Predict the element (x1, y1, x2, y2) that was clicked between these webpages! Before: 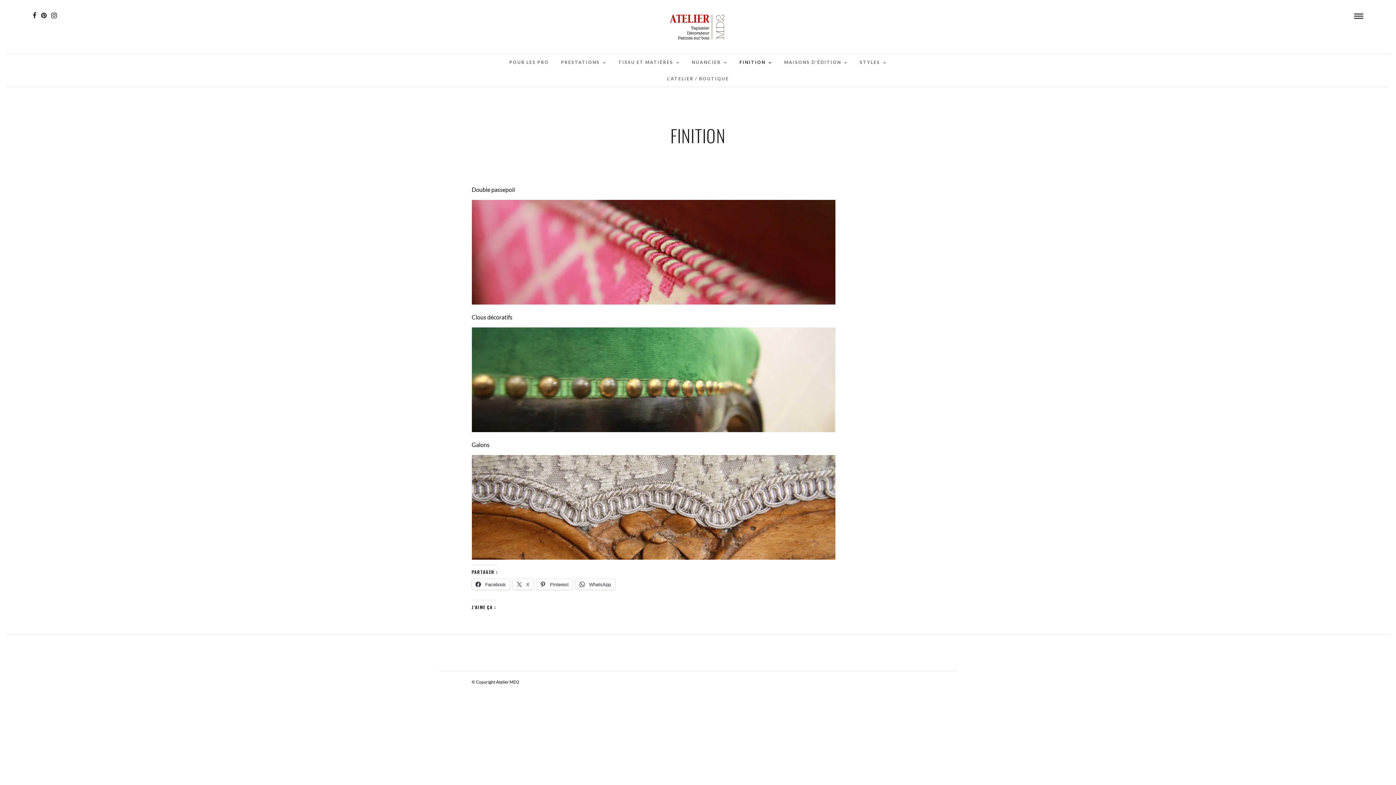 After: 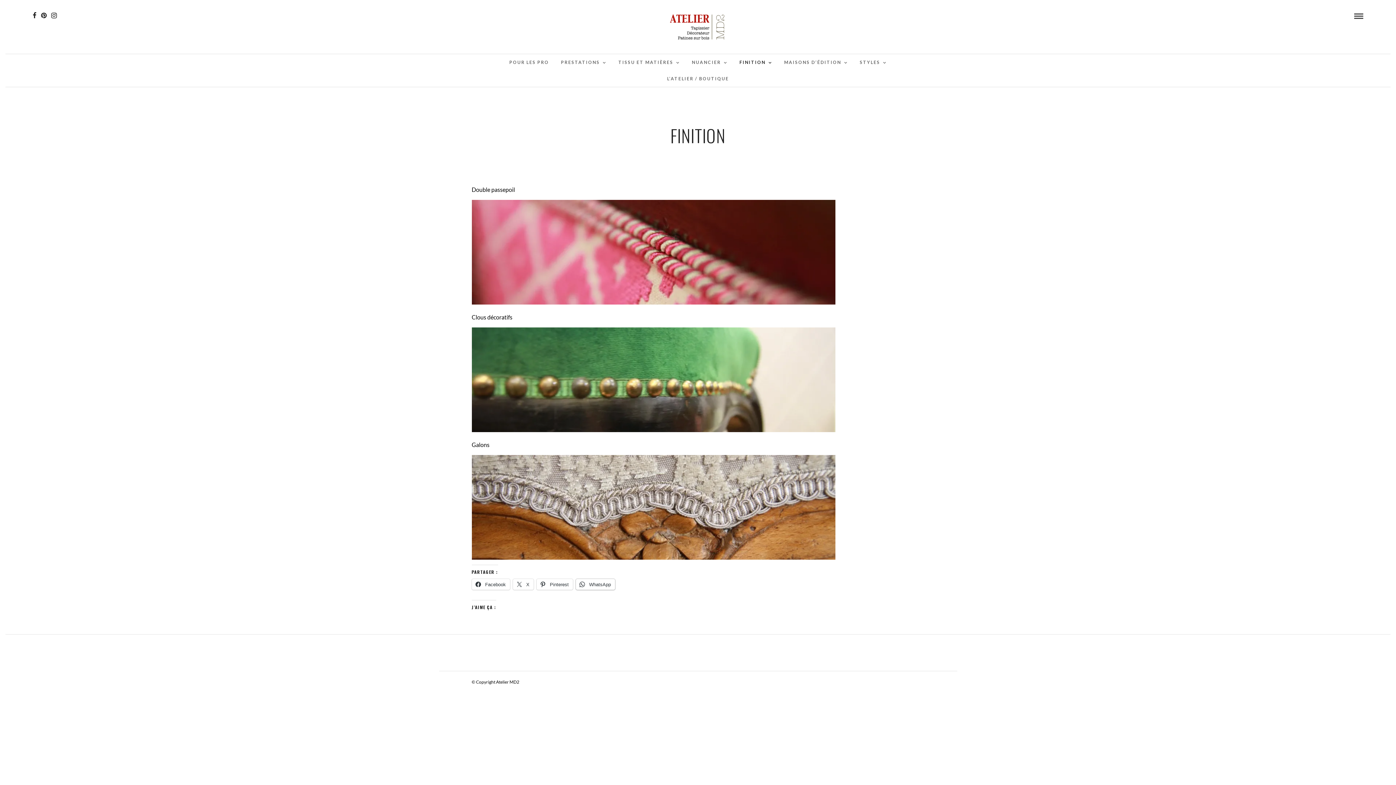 Action: label:  WhatsApp bbox: (575, 579, 615, 590)